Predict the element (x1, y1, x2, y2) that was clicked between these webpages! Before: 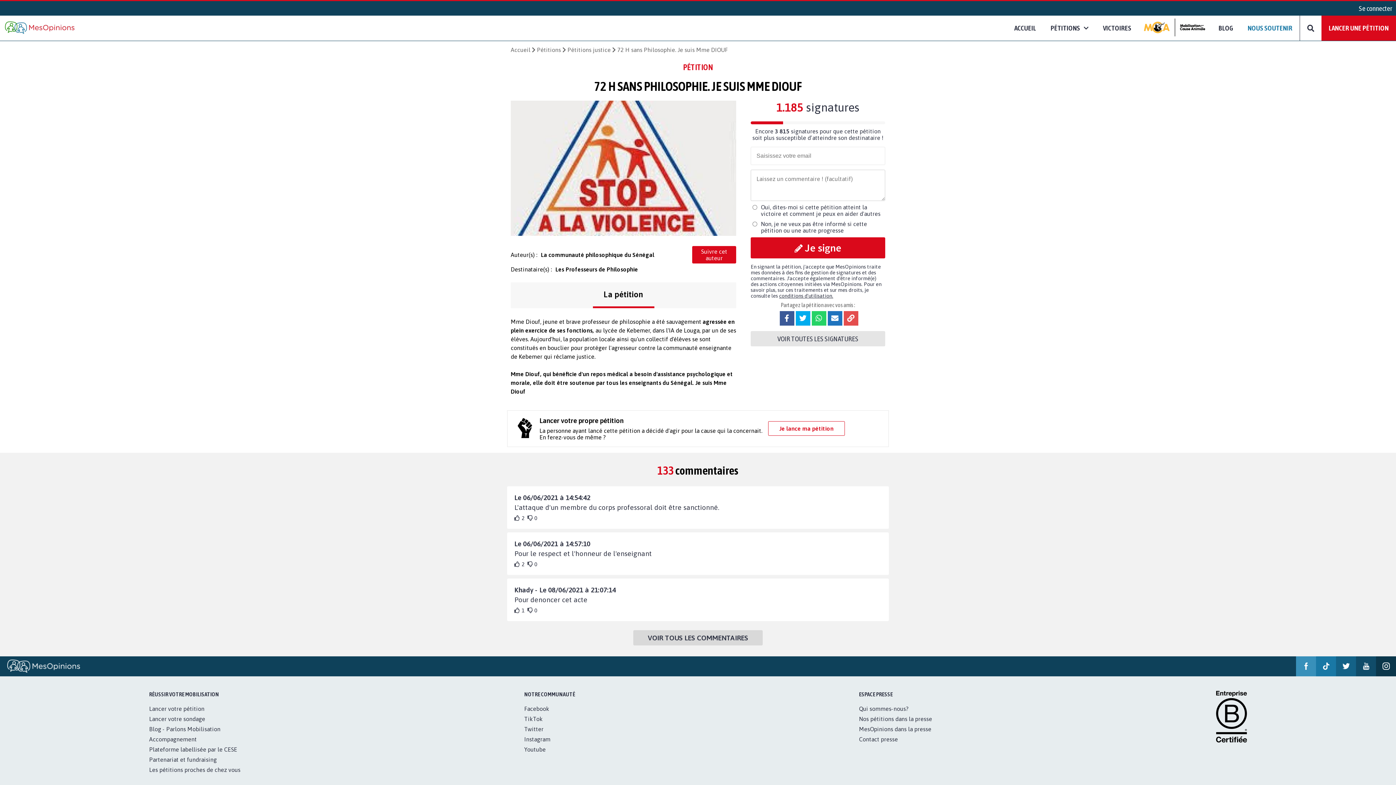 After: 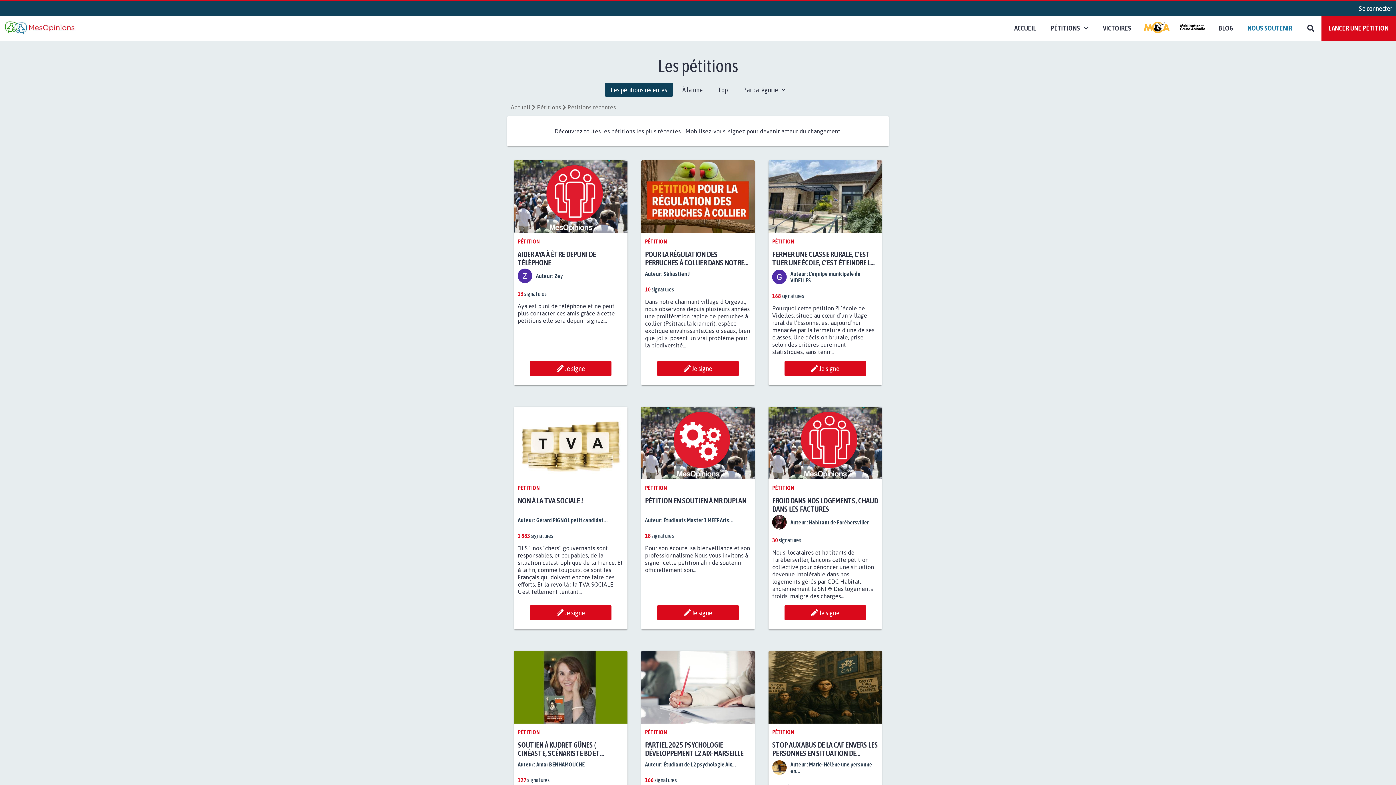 Action: bbox: (537, 46, 566, 52) label: Pétitions